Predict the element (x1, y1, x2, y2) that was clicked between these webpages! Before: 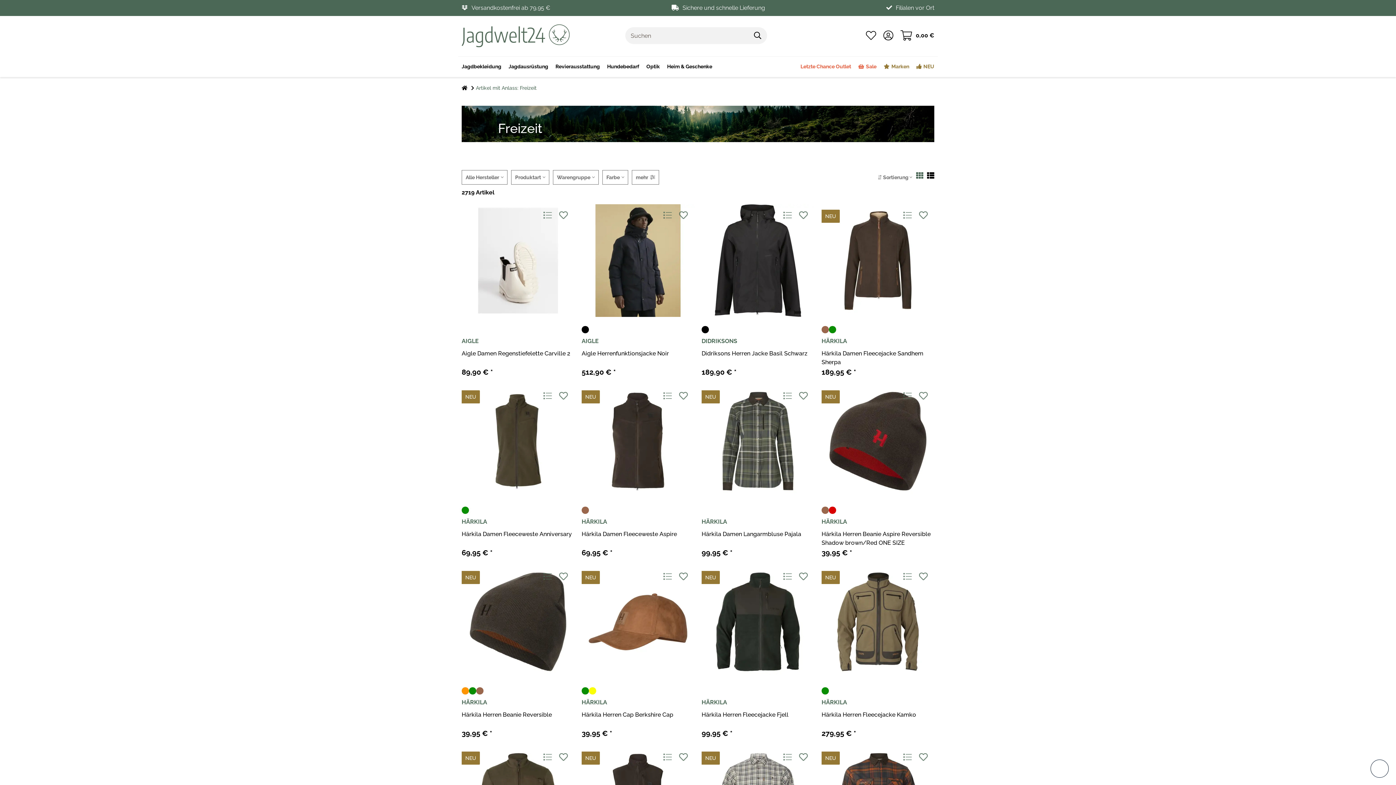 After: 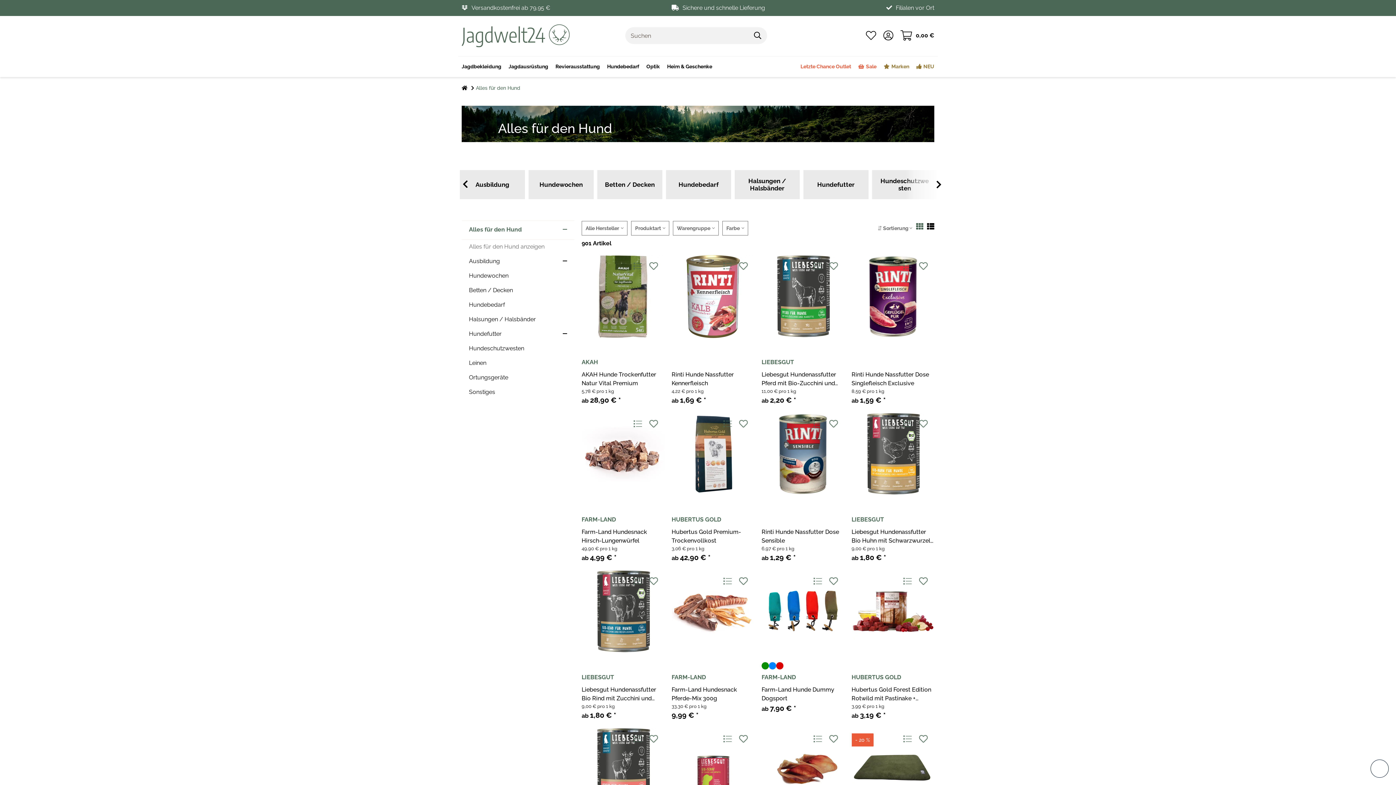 Action: label: Hundebedarf bbox: (603, 56, 642, 77)